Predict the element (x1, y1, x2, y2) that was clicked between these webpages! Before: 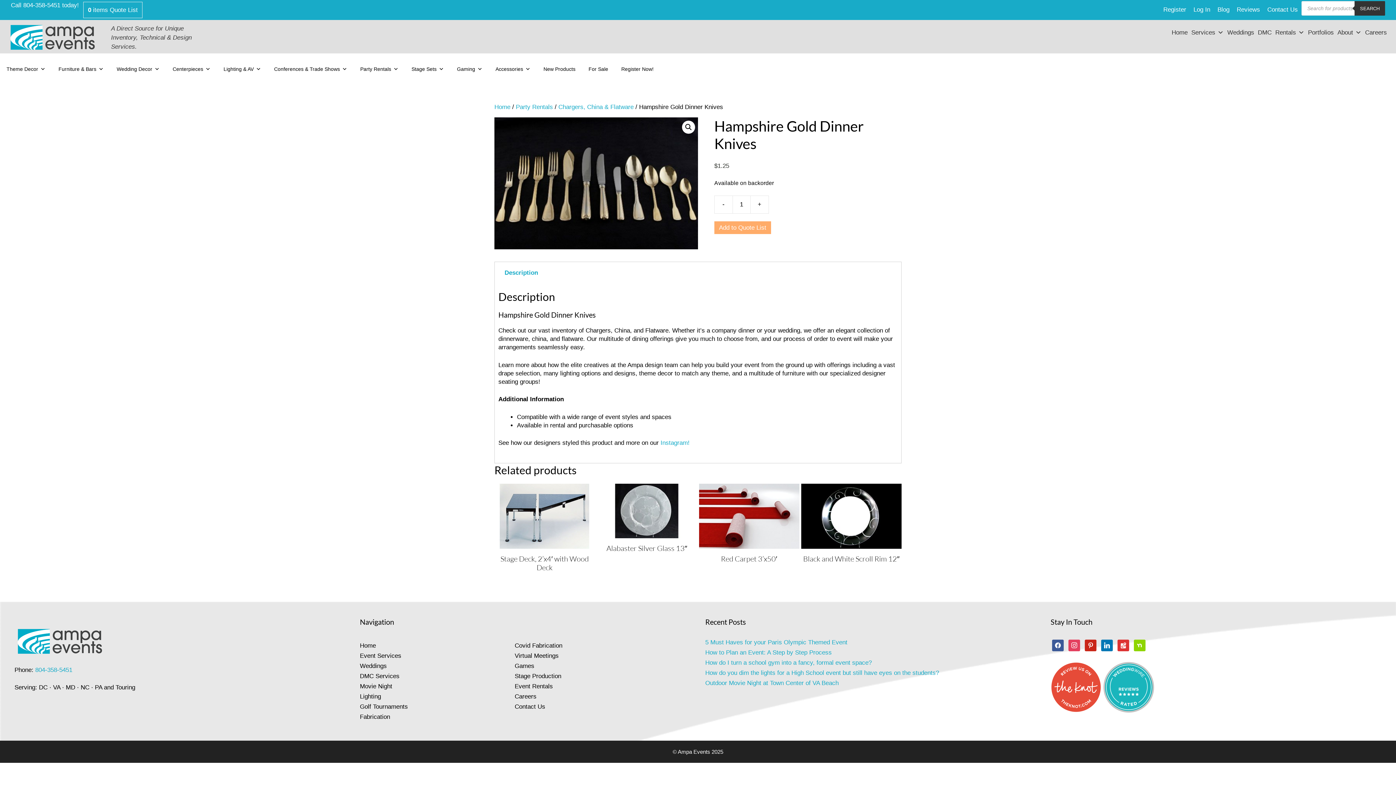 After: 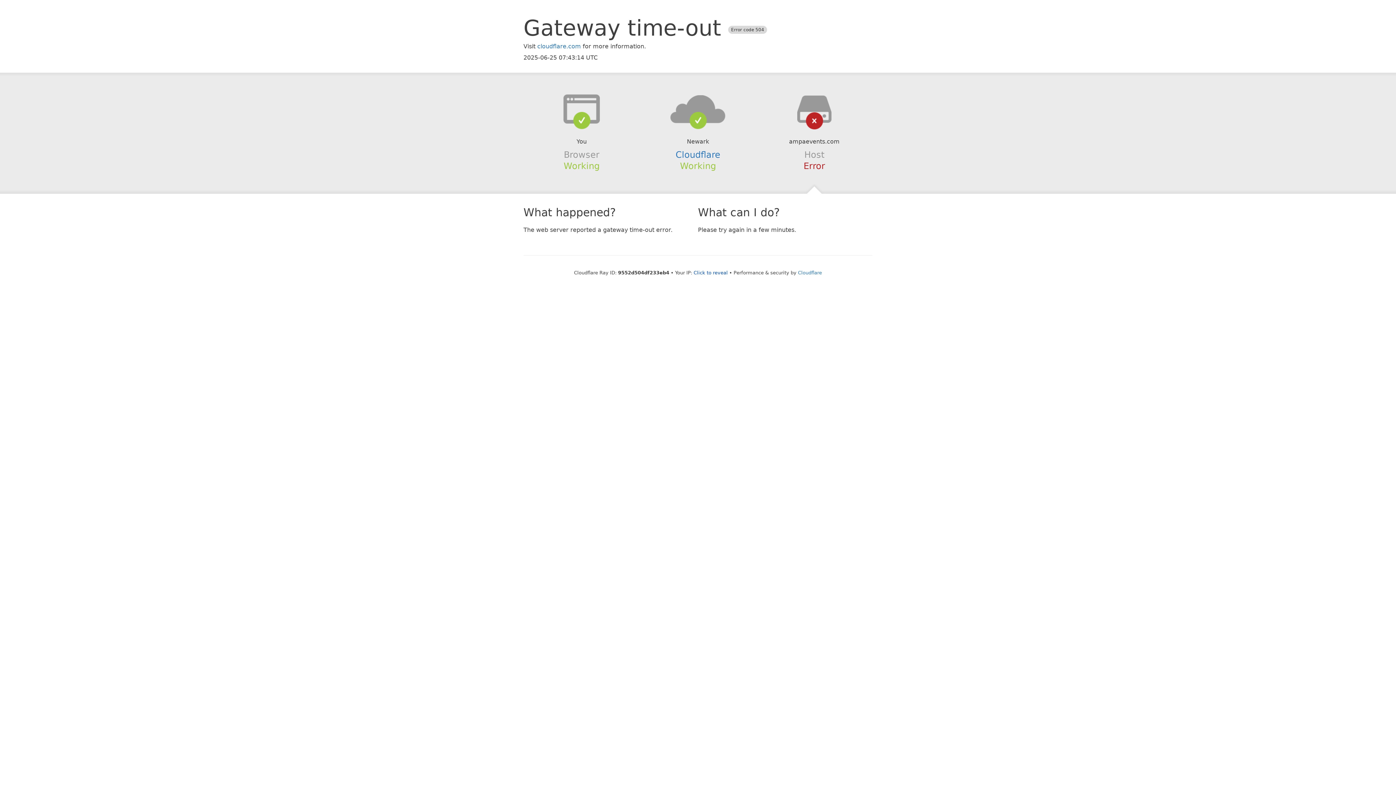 Action: label: Home bbox: (494, 103, 510, 110)